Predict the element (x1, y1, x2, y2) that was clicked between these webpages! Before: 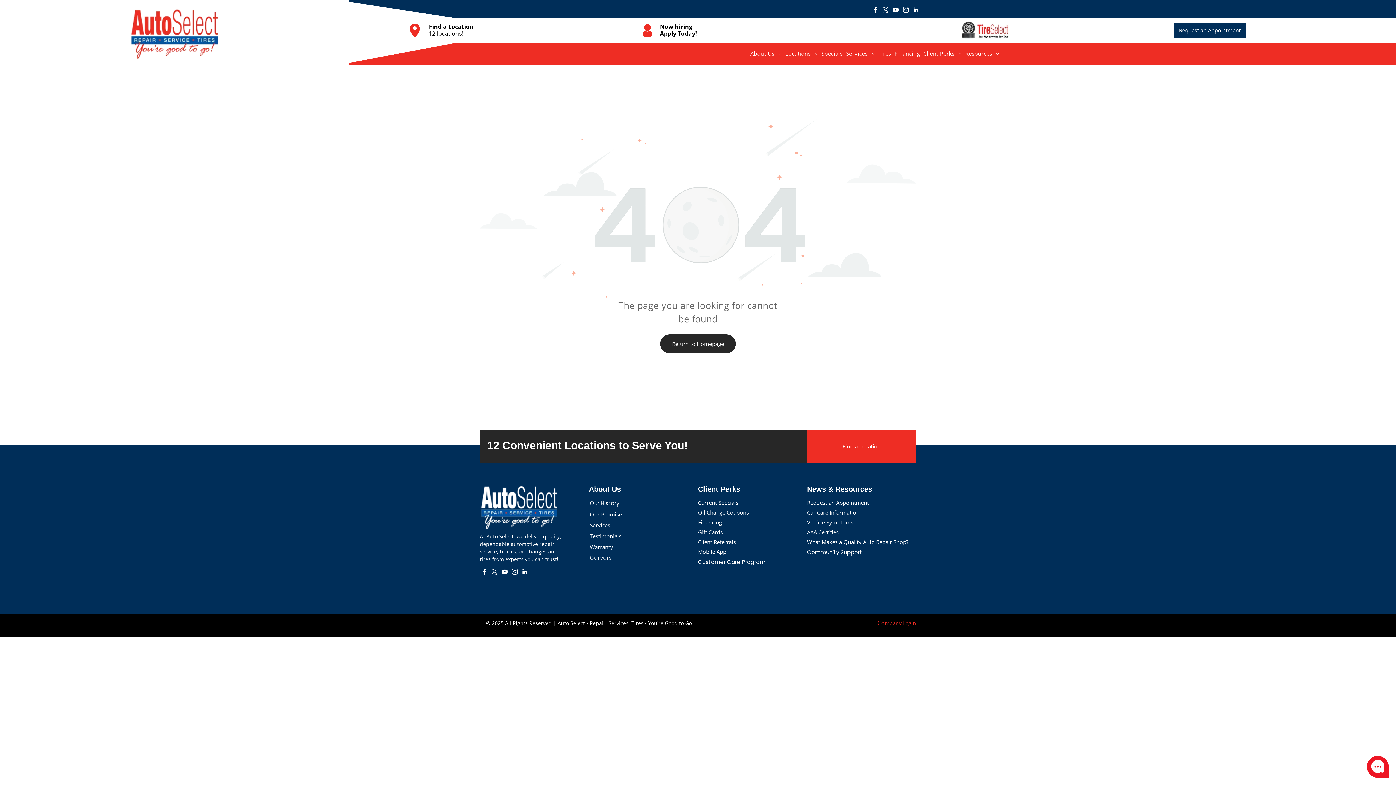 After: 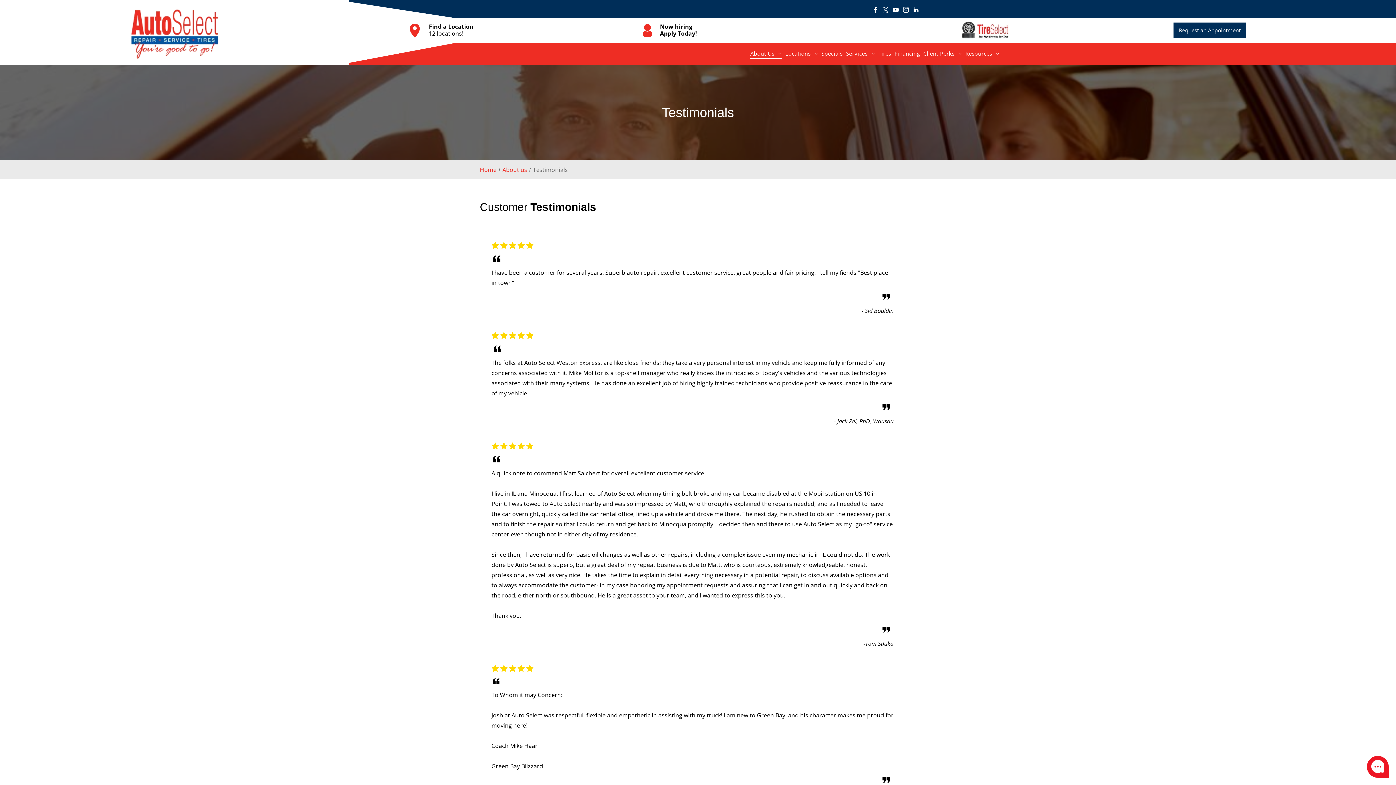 Action: bbox: (590, 532, 621, 539) label: Testimonials